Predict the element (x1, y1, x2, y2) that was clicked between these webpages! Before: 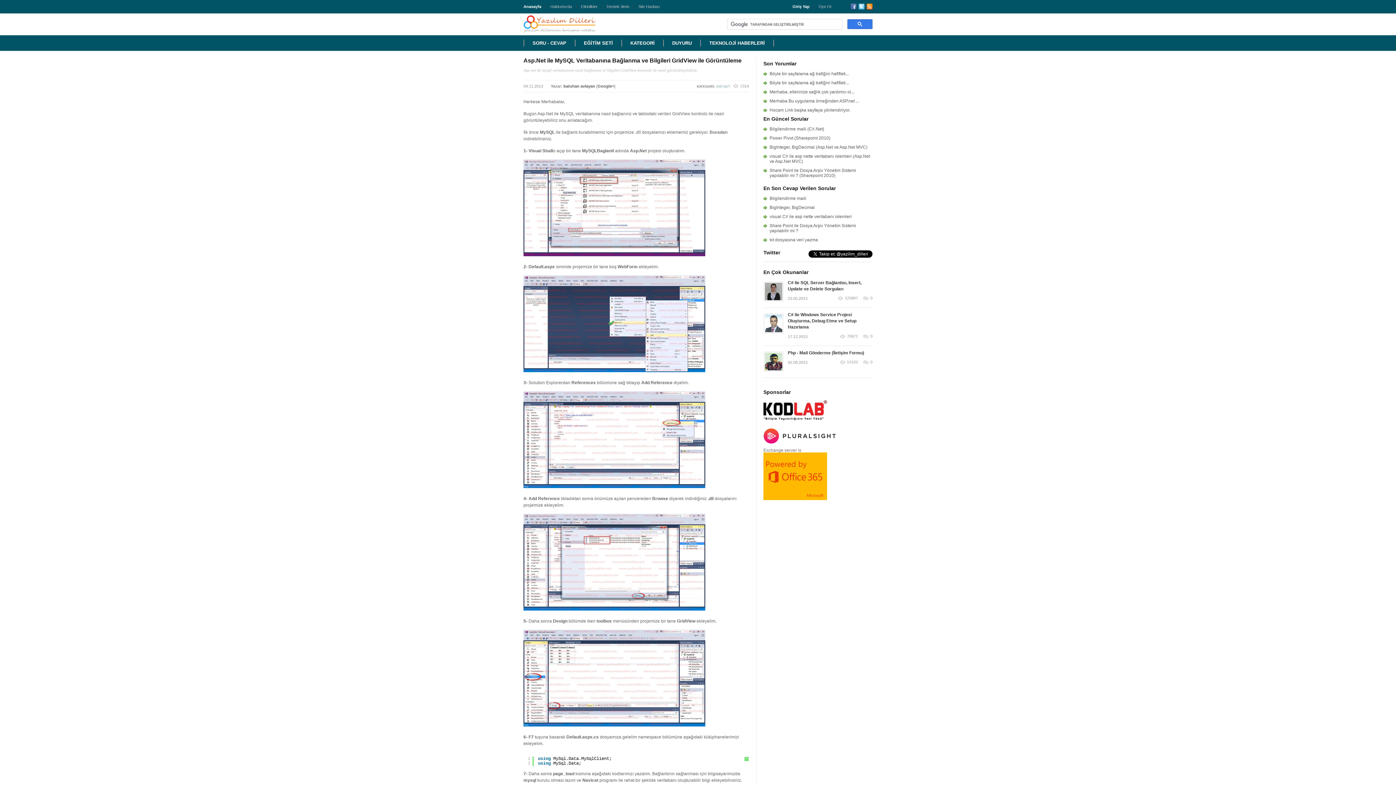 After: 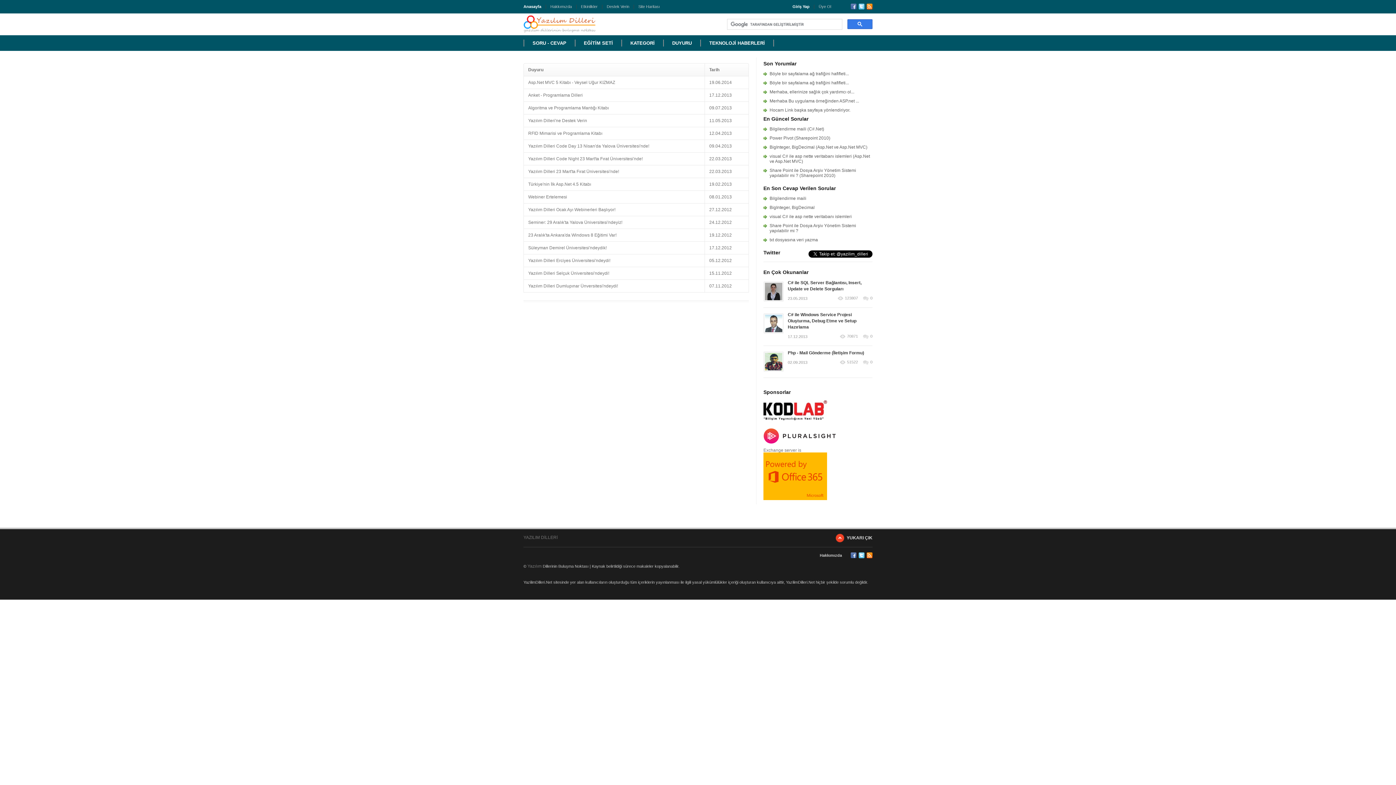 Action: bbox: (664, 35, 700, 50) label: DUYURU